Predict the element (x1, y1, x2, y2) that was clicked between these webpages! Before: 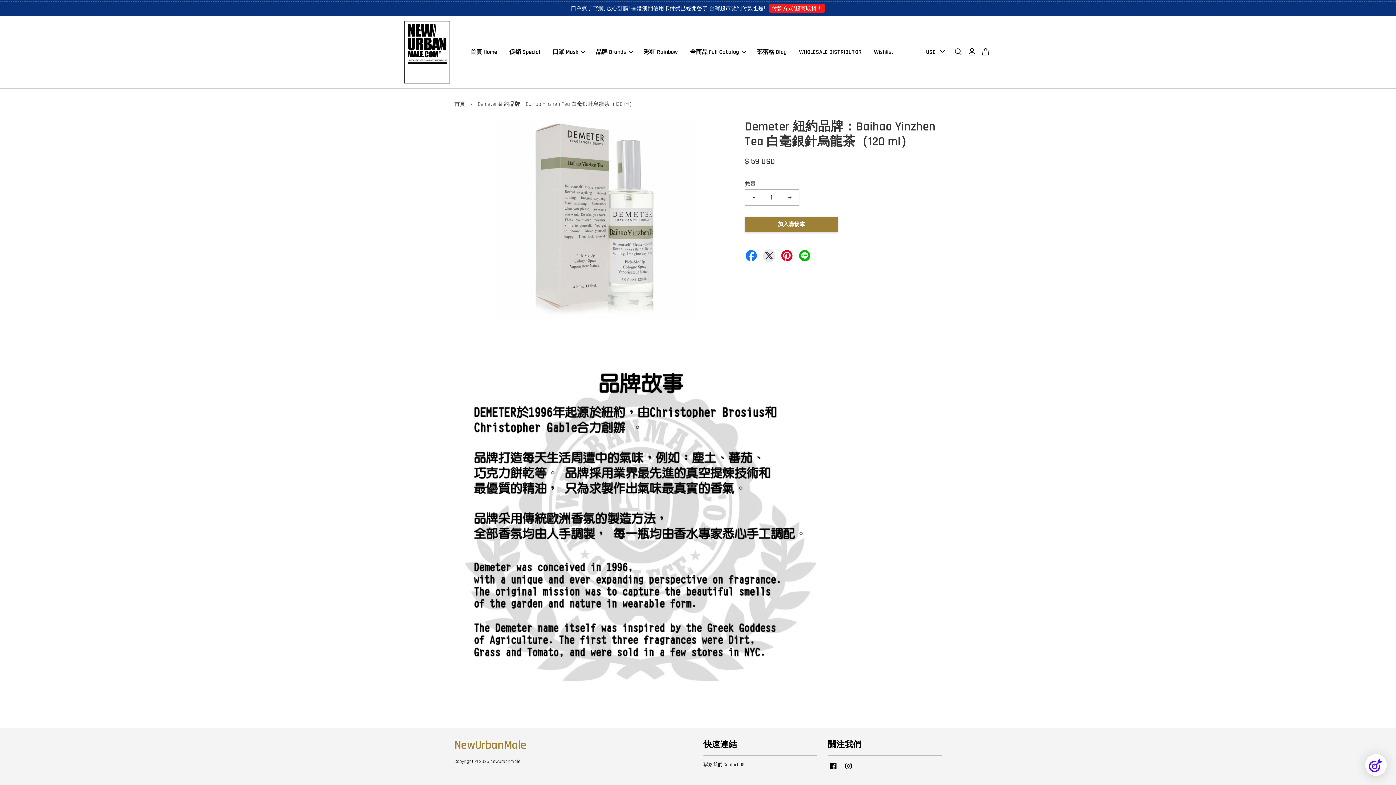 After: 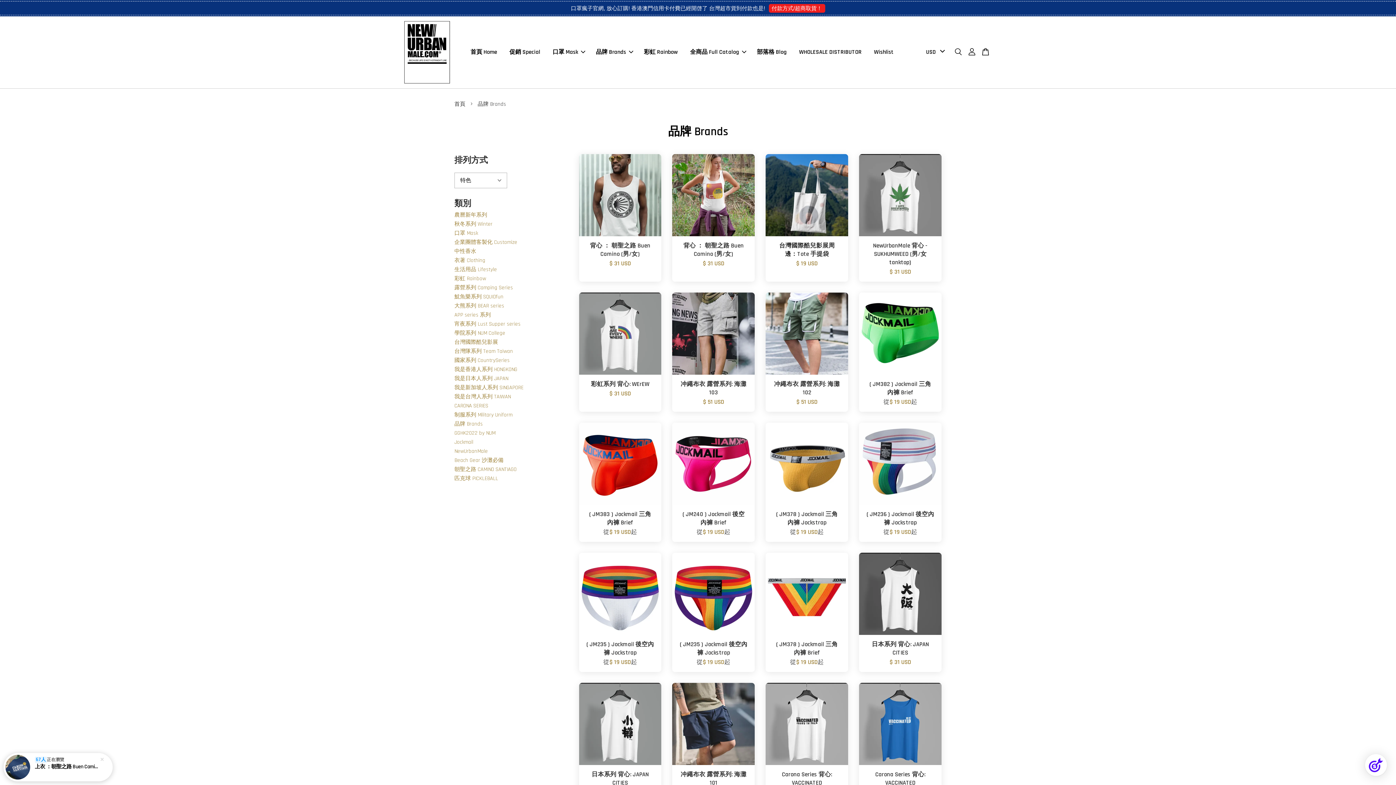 Action: bbox: (590, 41, 637, 62) label: 品牌 Brands